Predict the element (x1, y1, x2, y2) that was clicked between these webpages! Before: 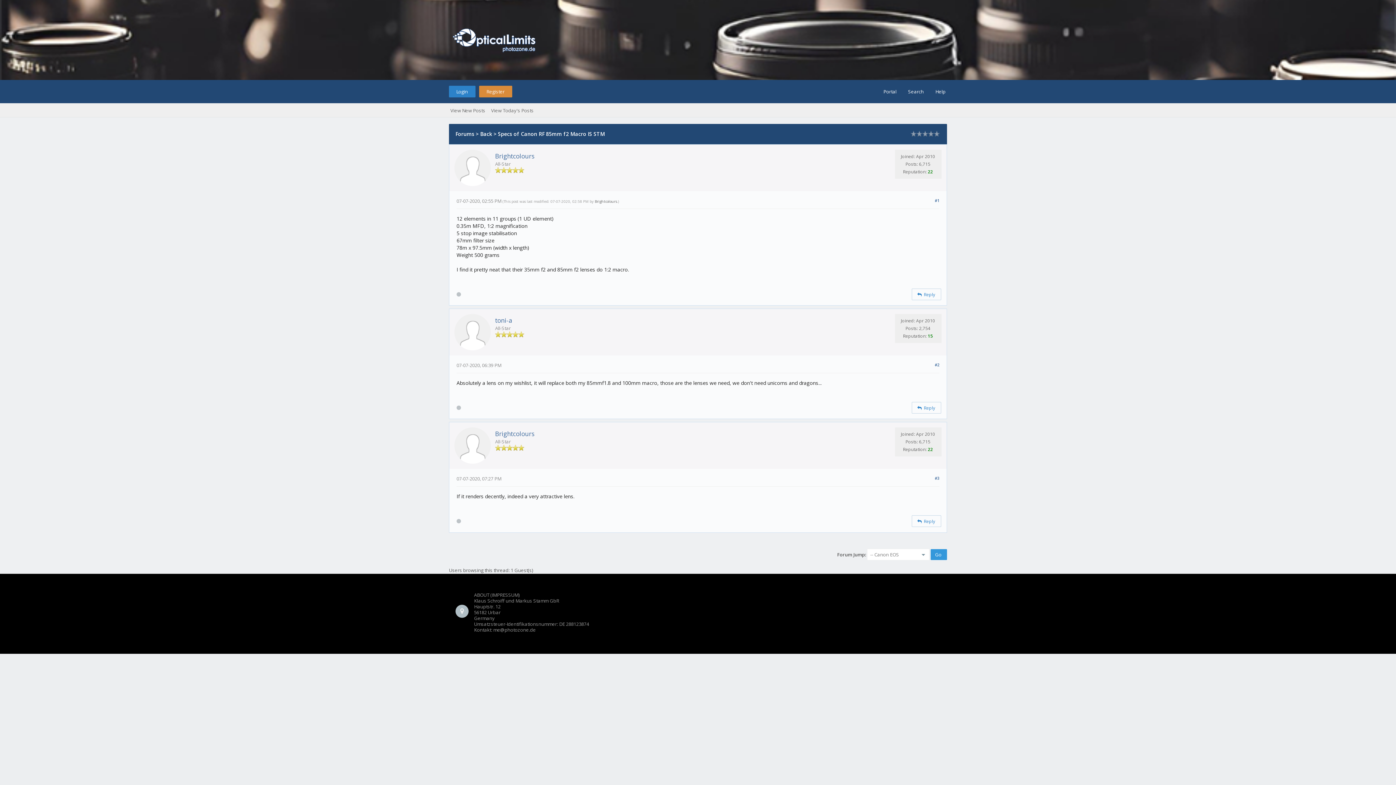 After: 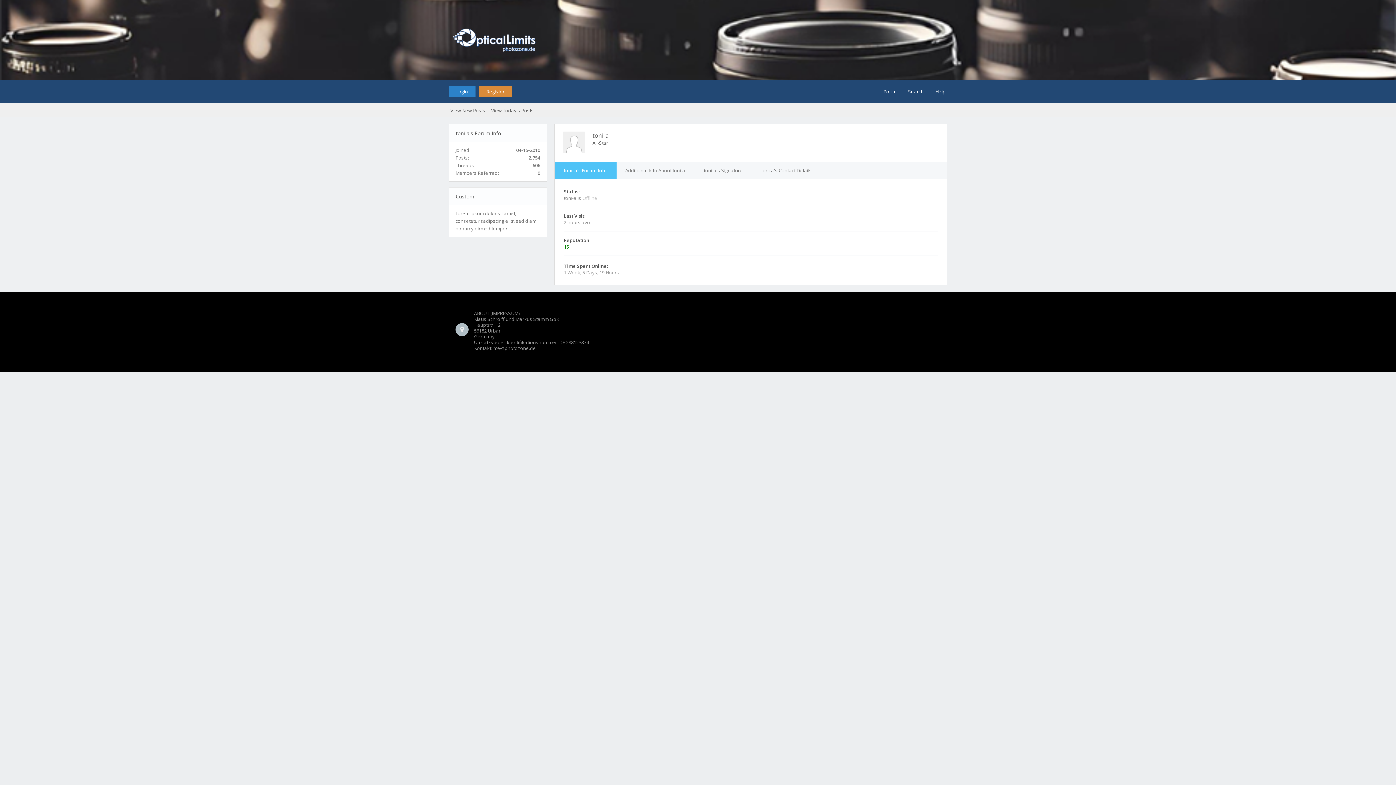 Action: bbox: (495, 316, 512, 324) label: toni-a